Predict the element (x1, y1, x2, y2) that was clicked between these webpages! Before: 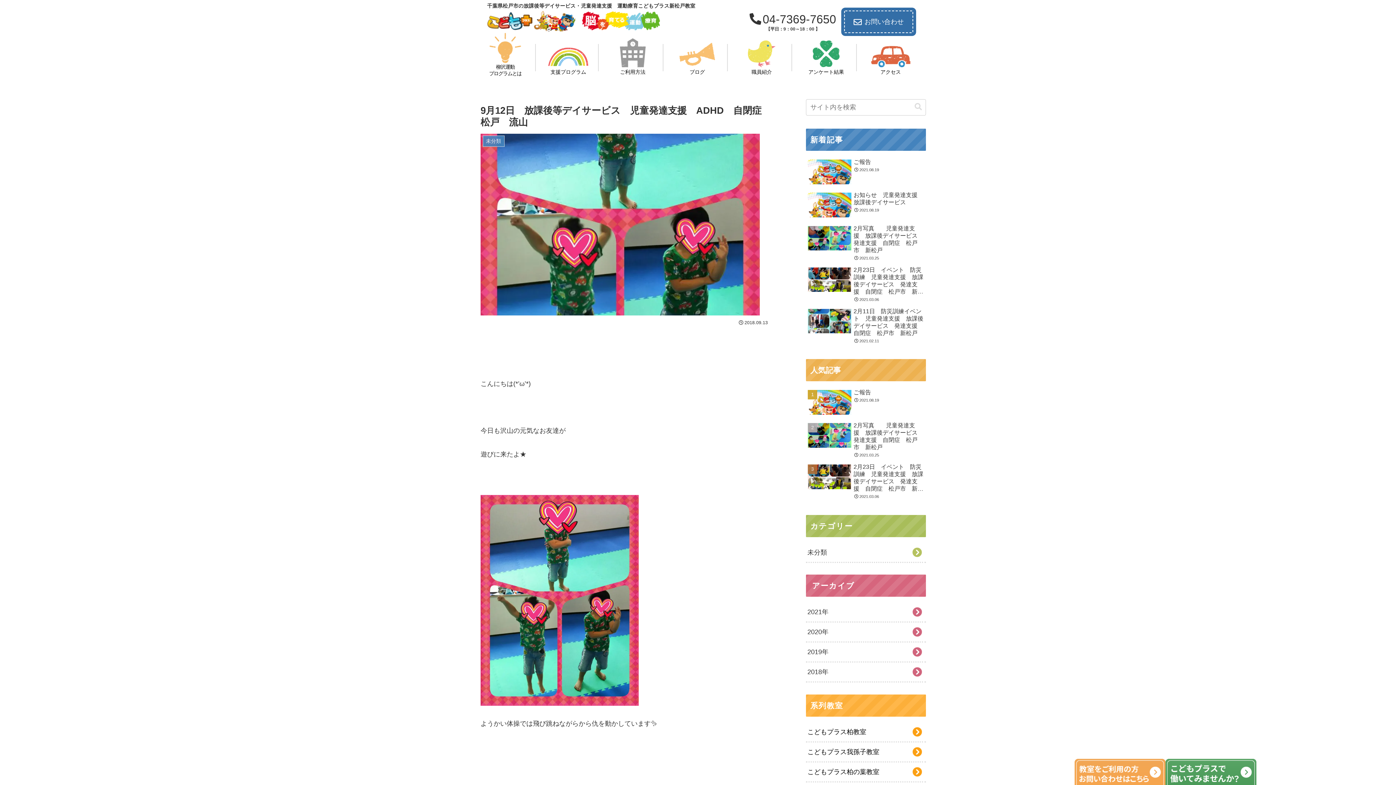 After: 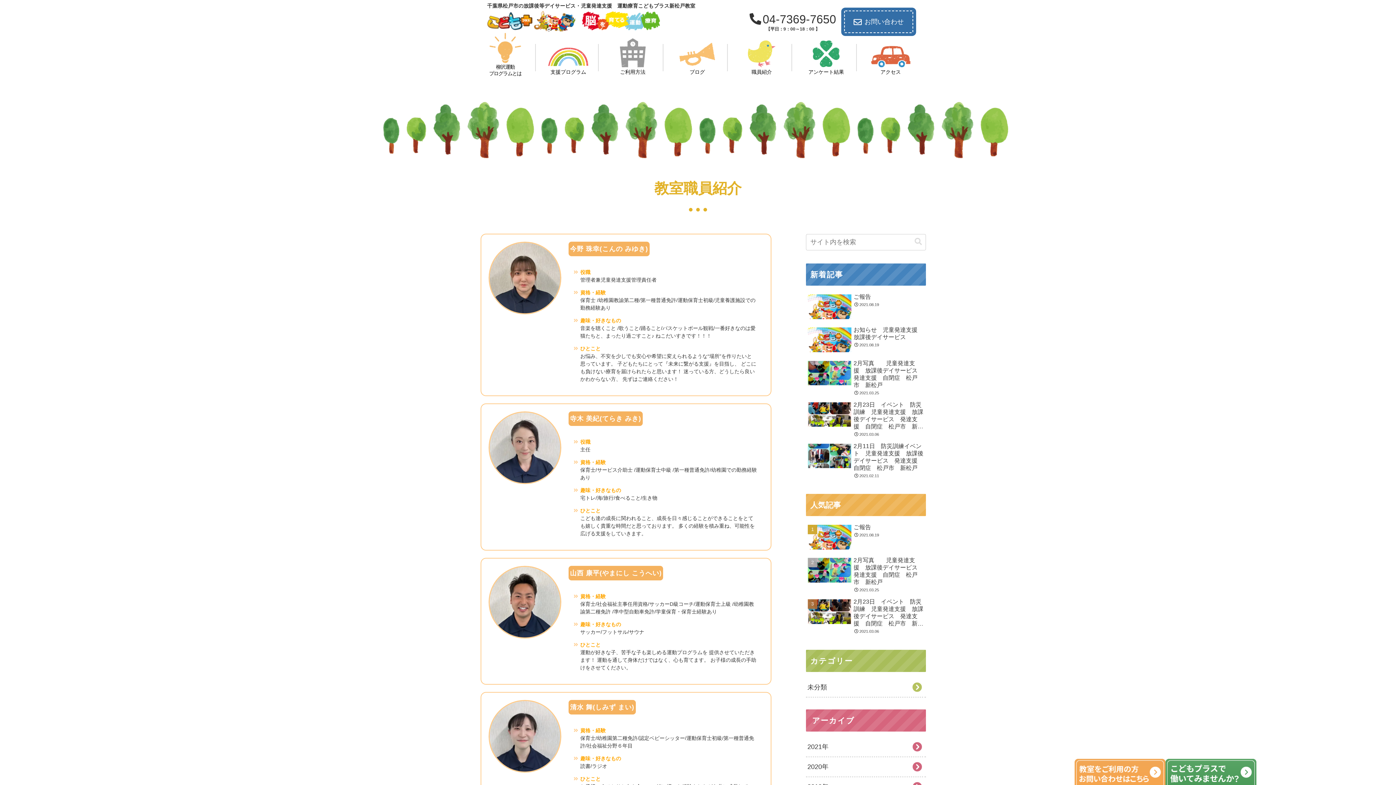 Action: label: 職員紹介 bbox: (741, 40, 782, 76)